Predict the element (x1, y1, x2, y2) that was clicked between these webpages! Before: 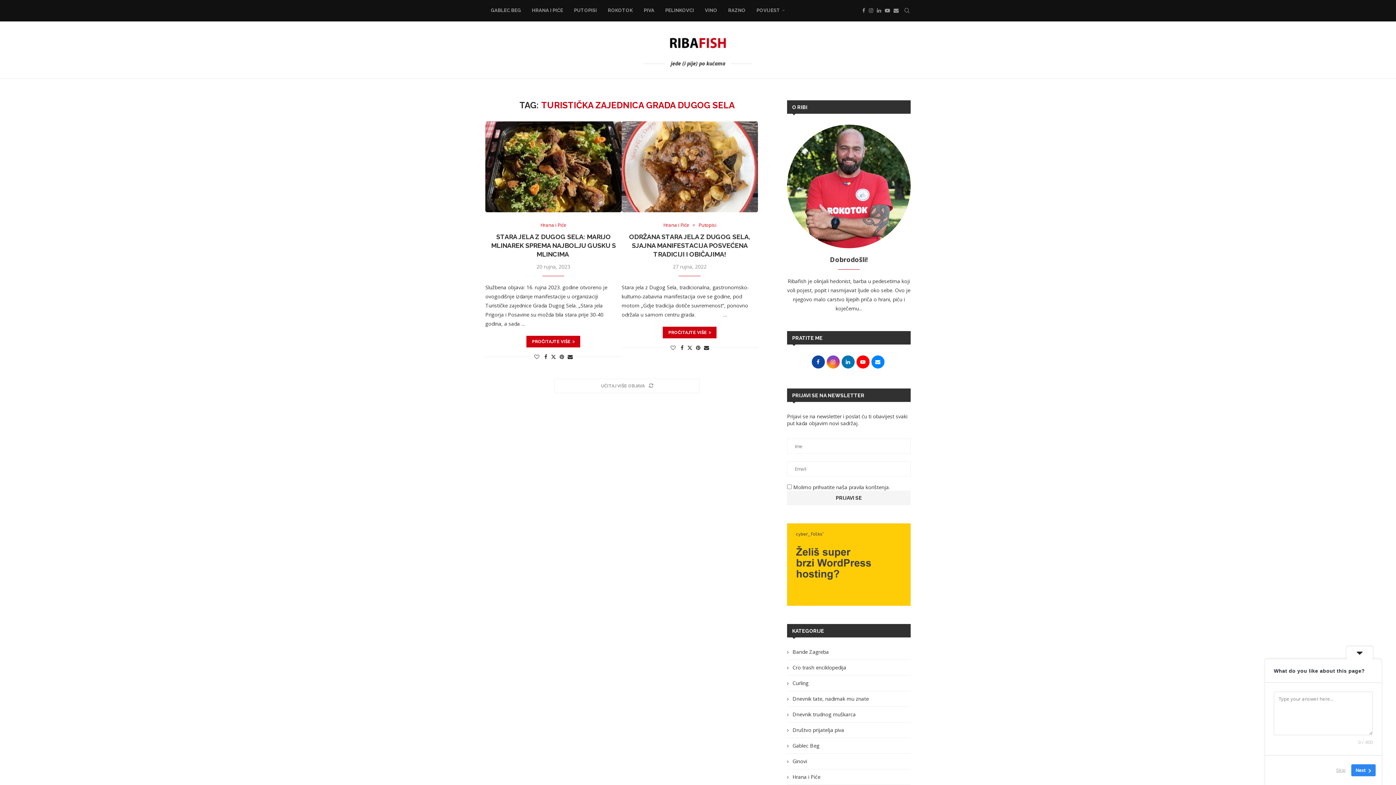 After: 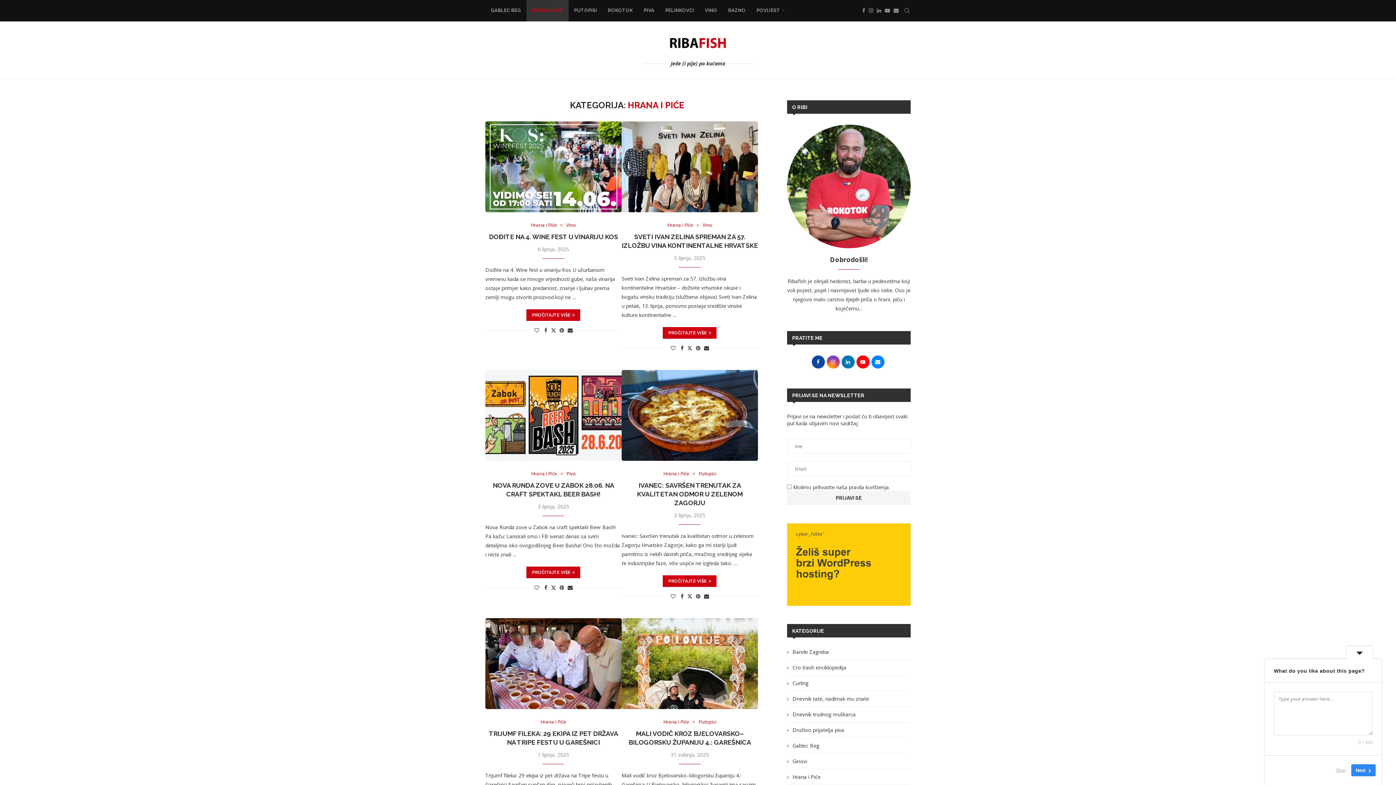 Action: bbox: (663, 222, 693, 228) label: Hrana i Piće